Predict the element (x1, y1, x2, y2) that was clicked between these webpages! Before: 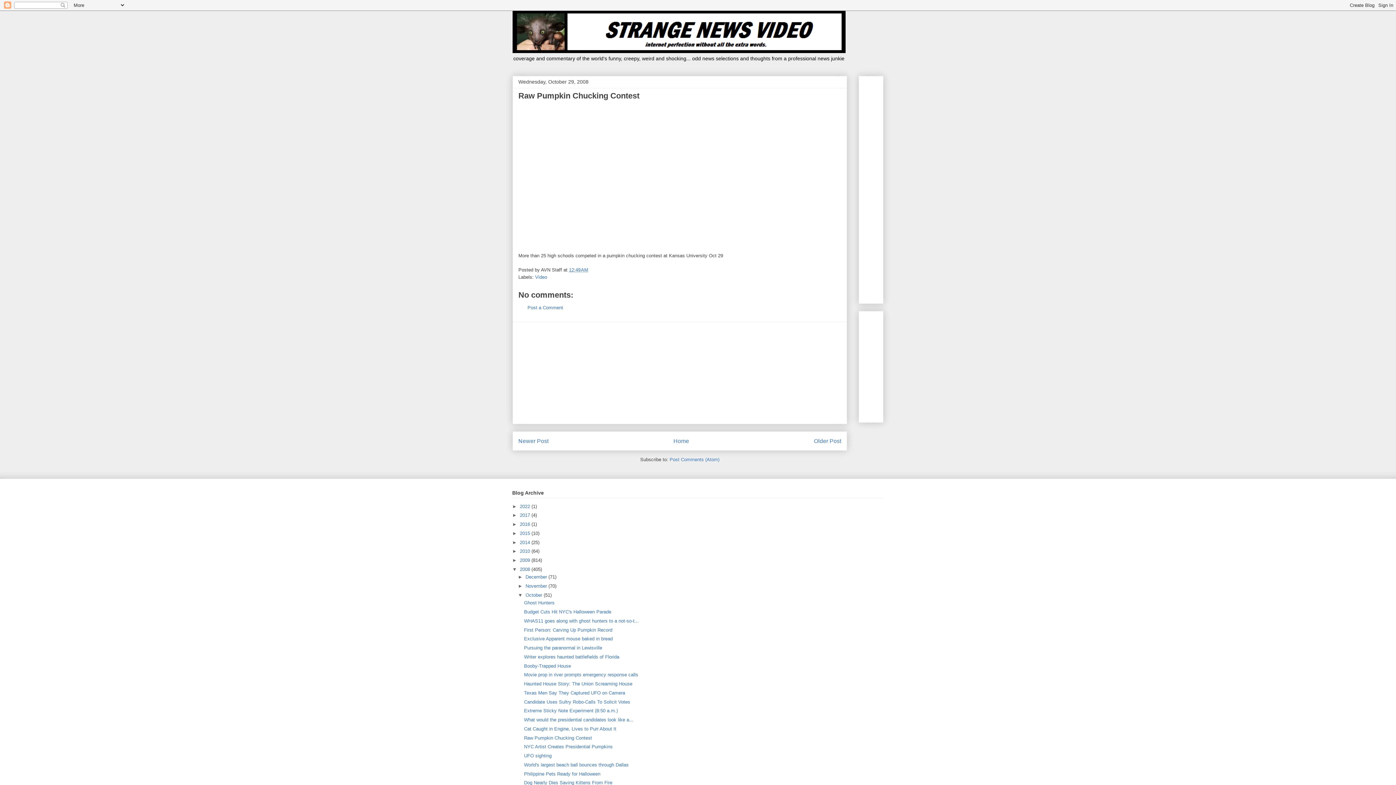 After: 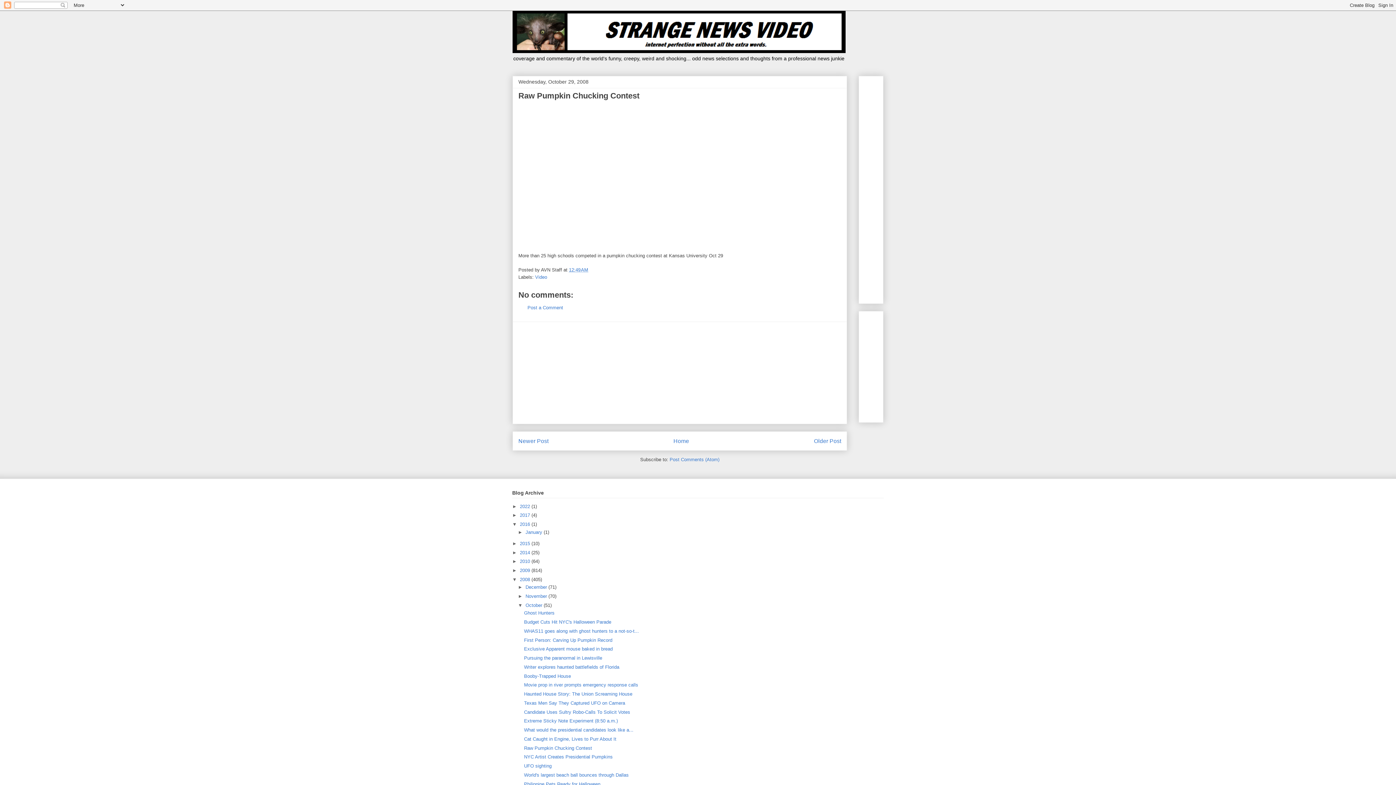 Action: bbox: (512, 521, 520, 527) label: ►  